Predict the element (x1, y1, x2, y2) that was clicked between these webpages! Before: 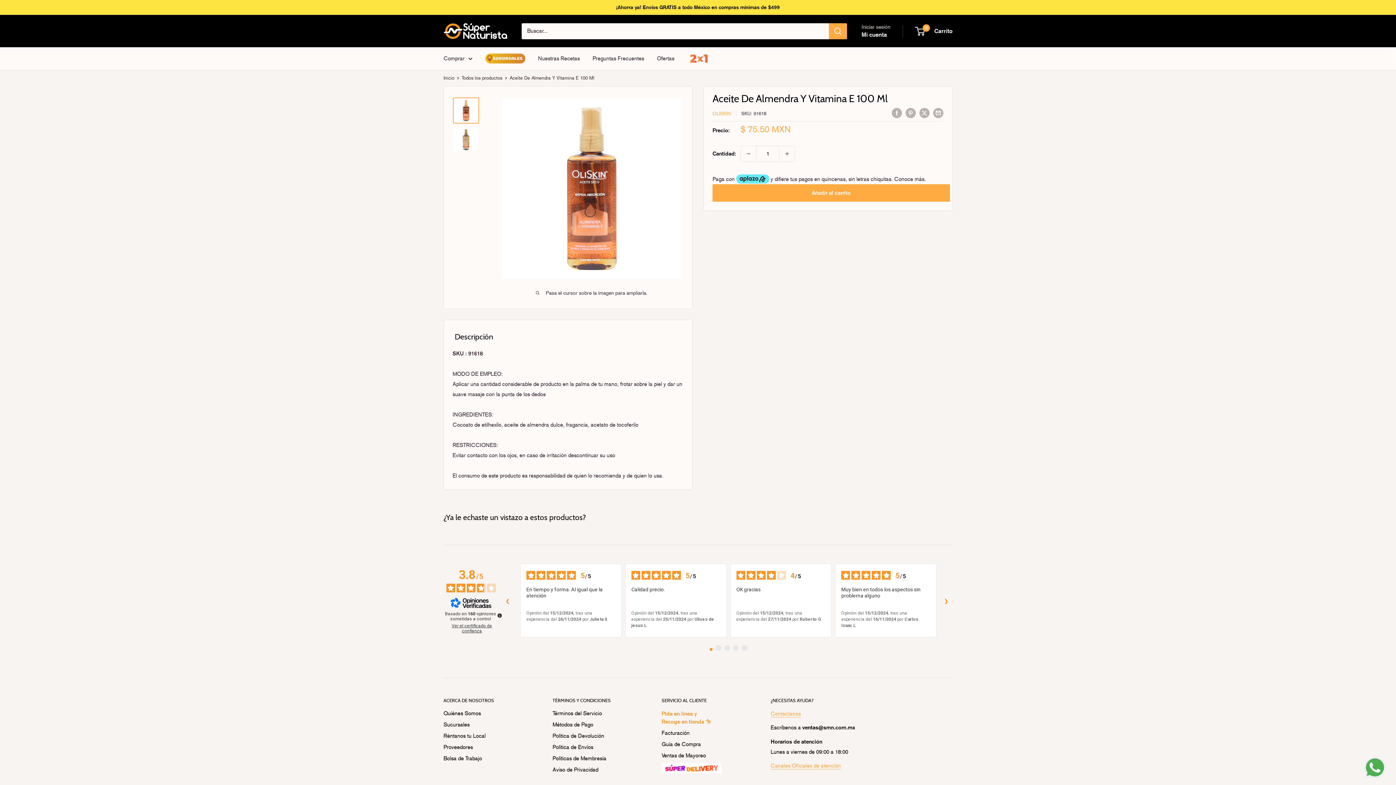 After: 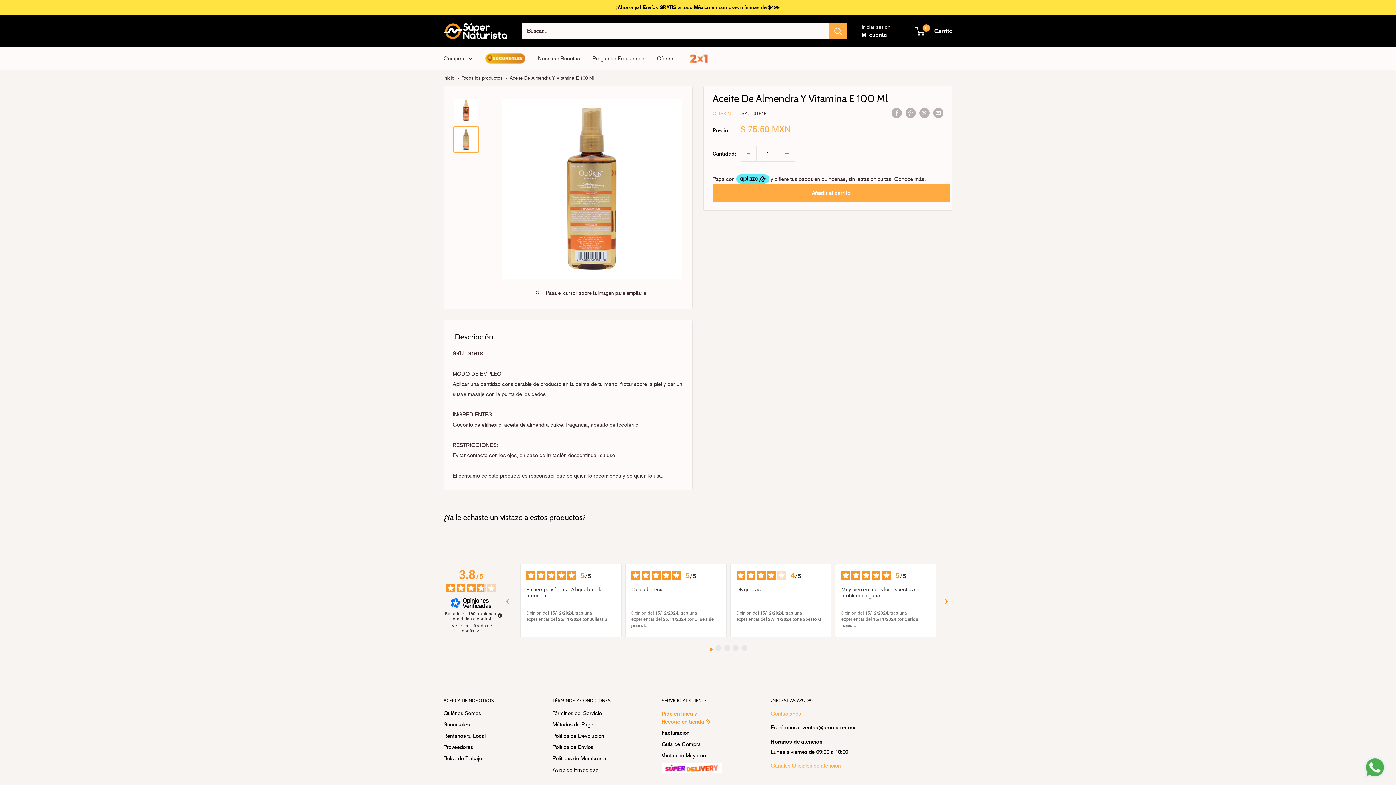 Action: bbox: (453, 126, 479, 152)